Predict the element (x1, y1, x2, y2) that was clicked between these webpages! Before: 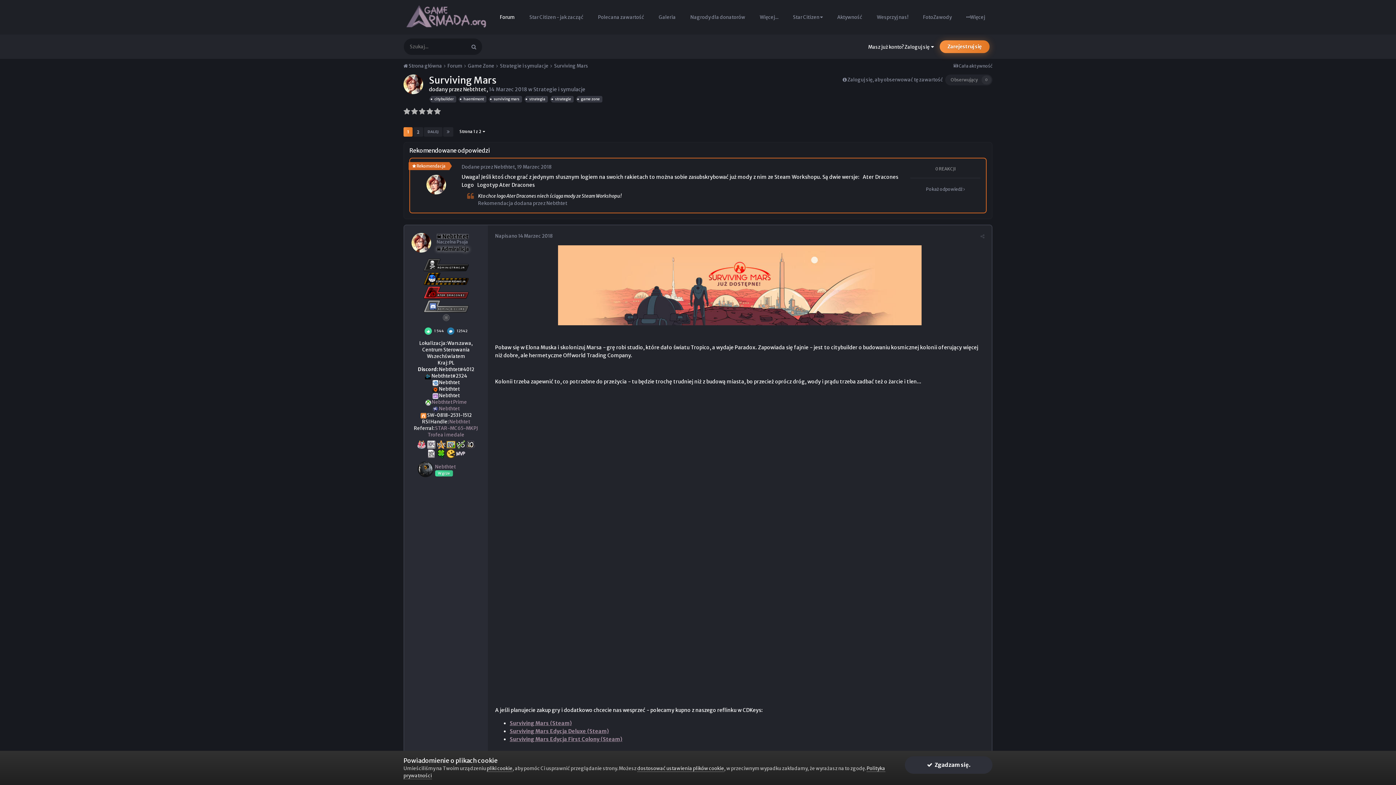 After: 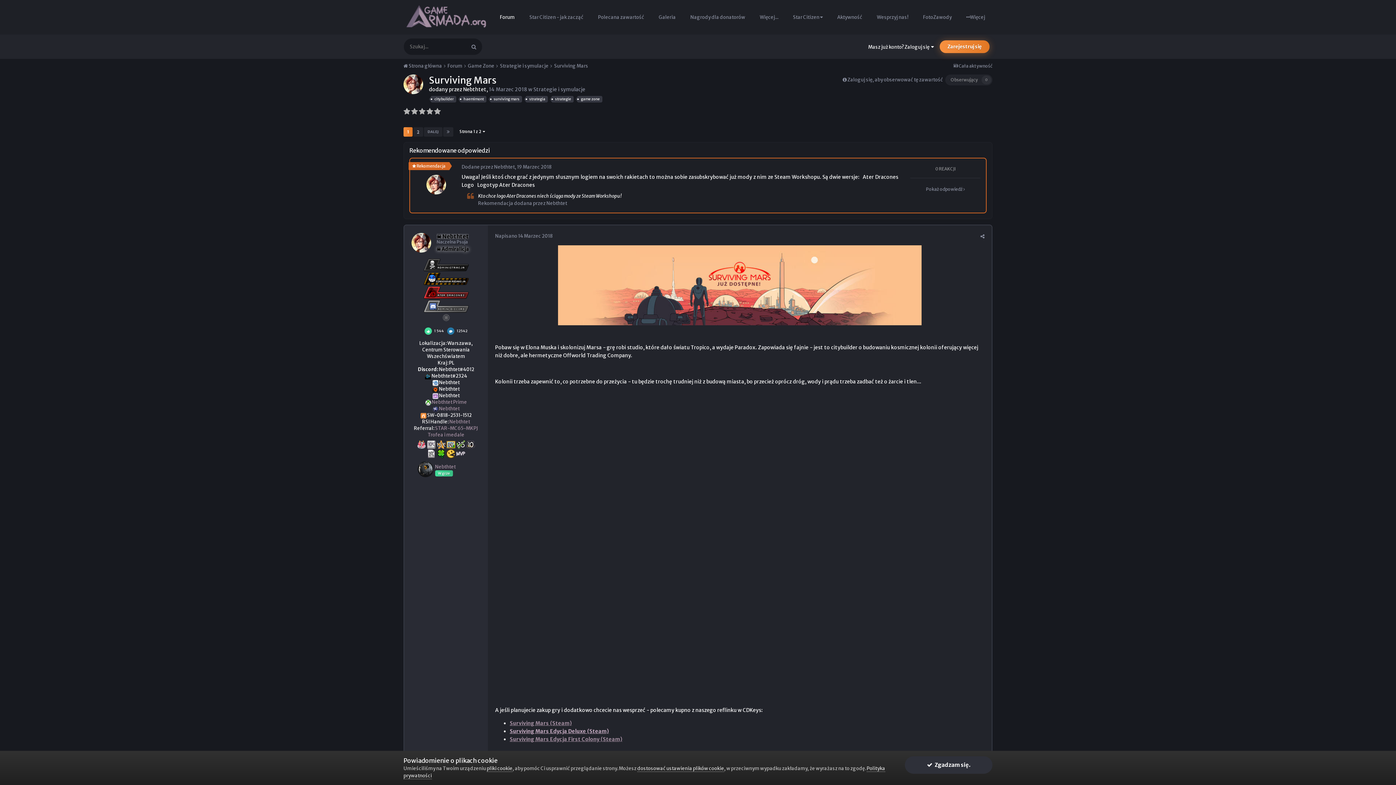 Action: label: Surviving Mars Edycja Deluxe (Steam) bbox: (509, 728, 609, 735)